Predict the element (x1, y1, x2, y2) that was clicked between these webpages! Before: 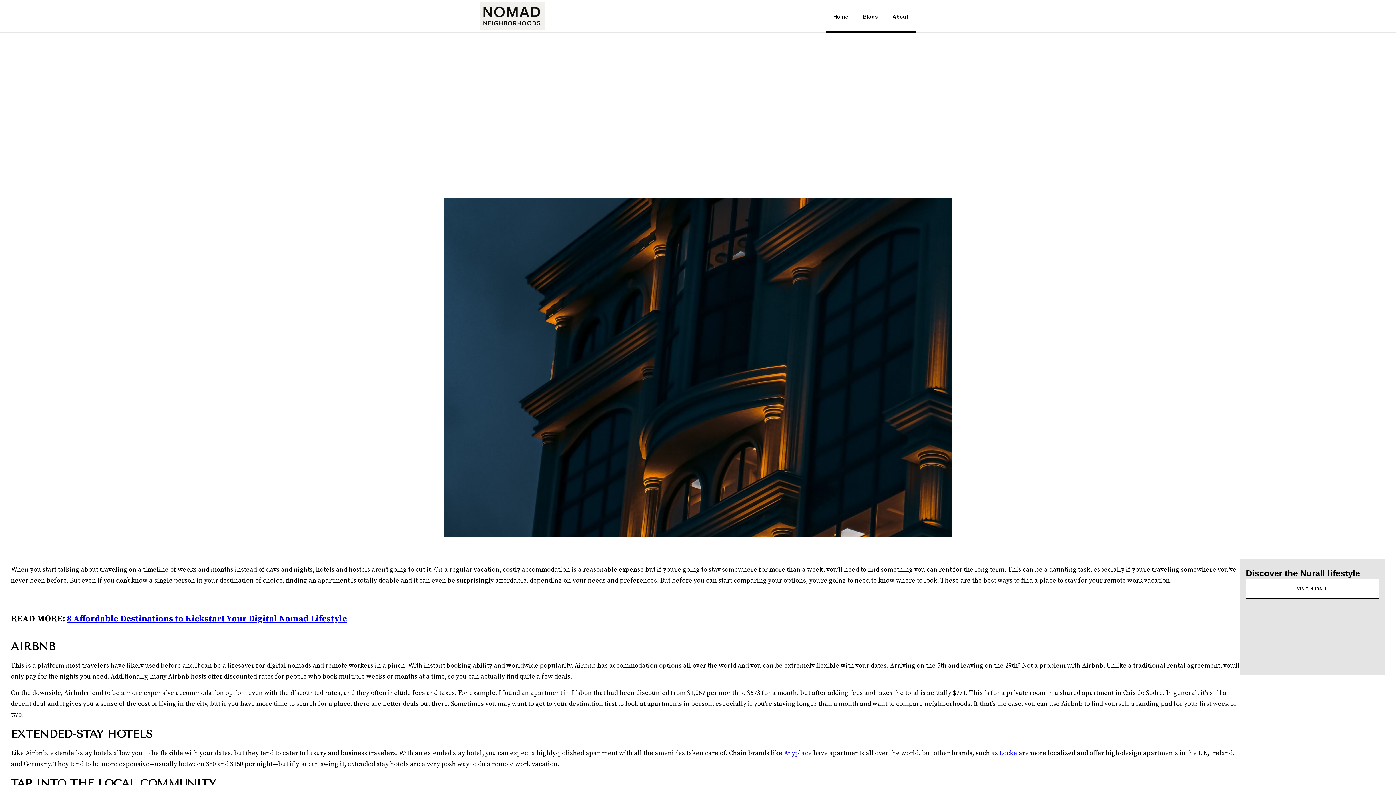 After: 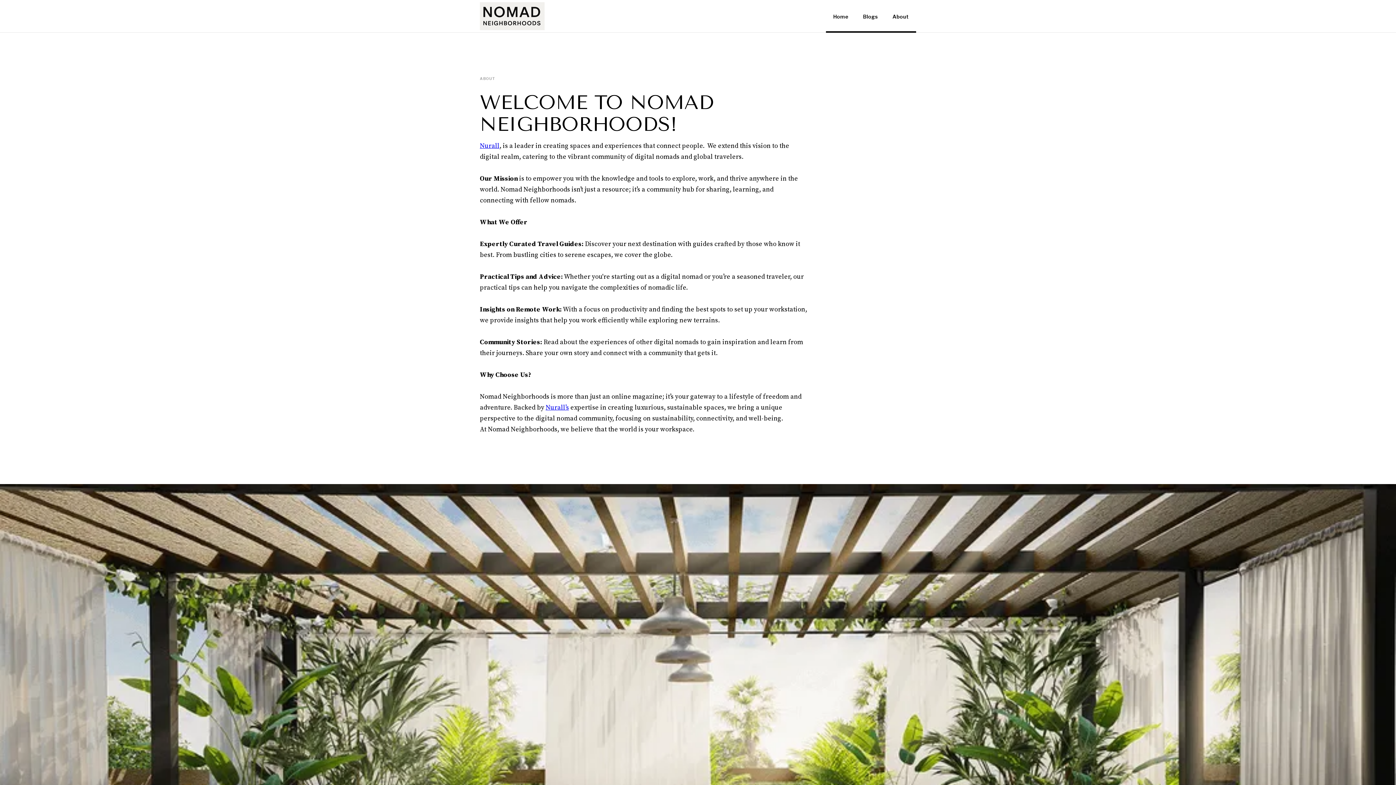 Action: bbox: (885, 0, 916, 32) label: About